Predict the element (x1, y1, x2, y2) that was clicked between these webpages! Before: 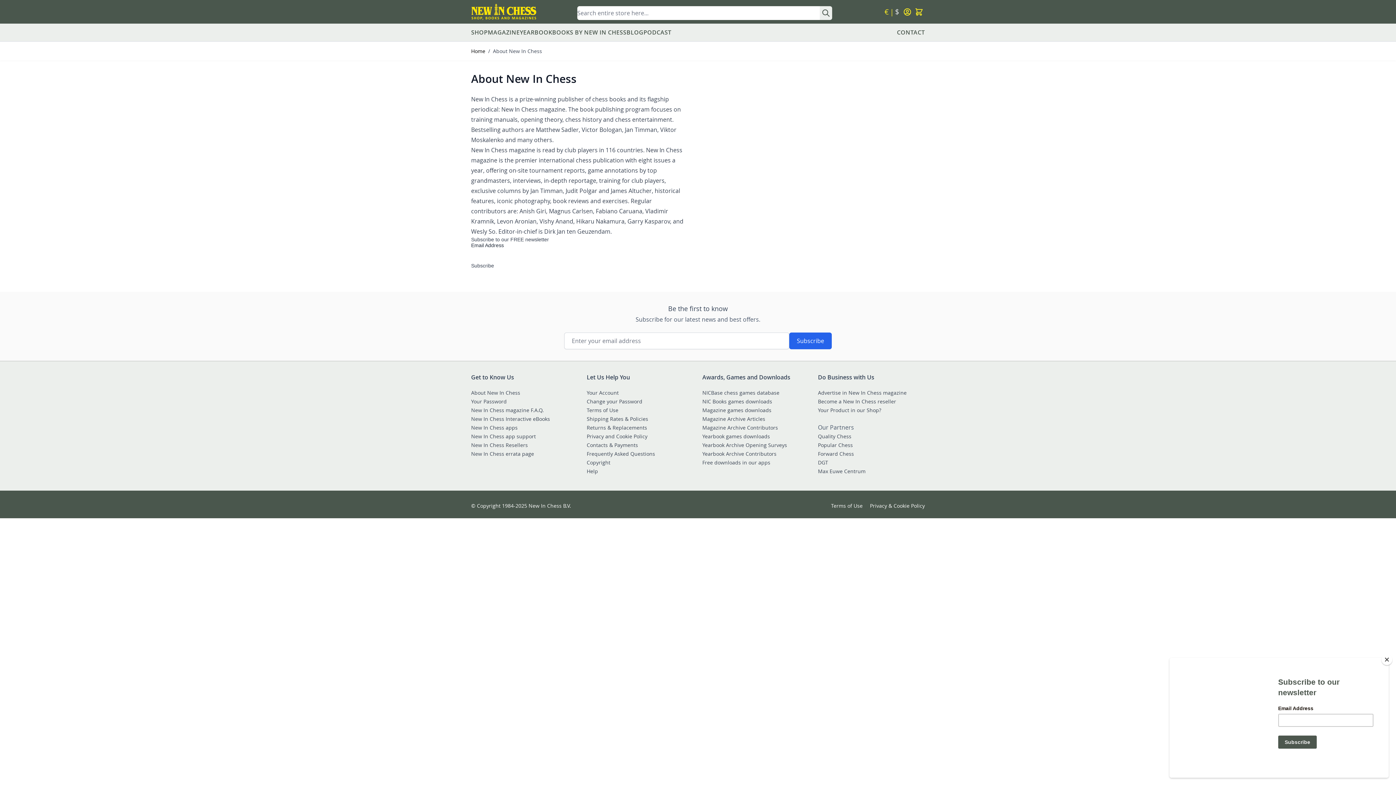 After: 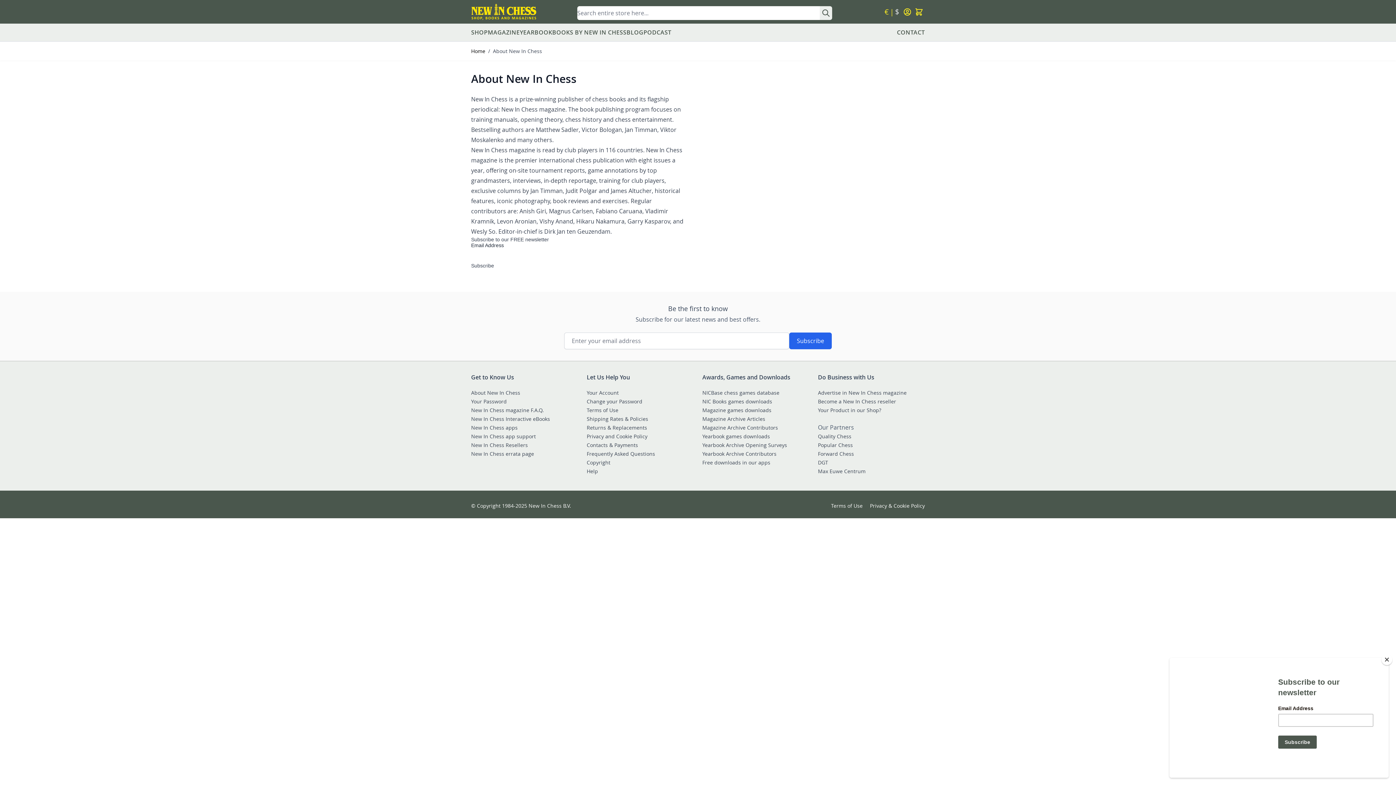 Action: label: Yearbook Archive Contributors bbox: (702, 450, 776, 457)